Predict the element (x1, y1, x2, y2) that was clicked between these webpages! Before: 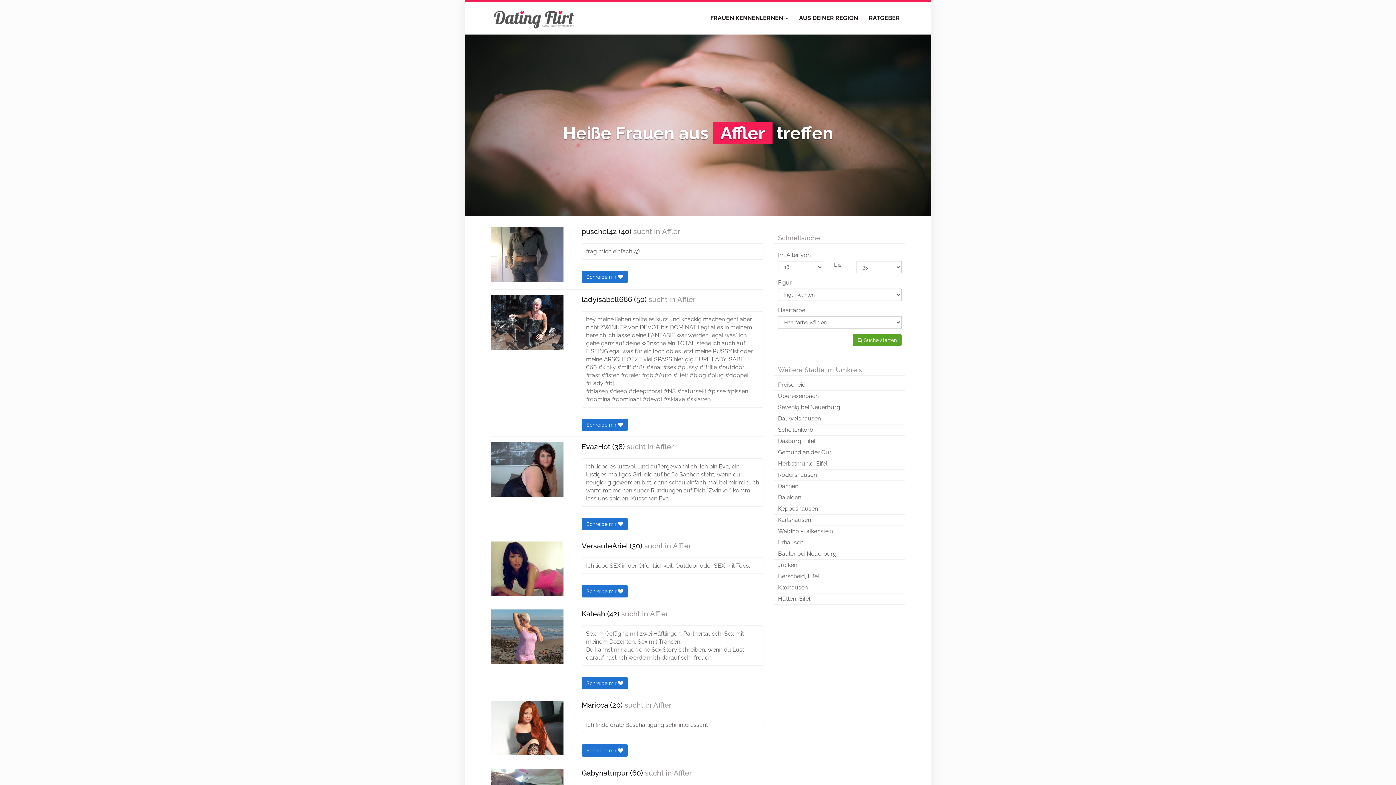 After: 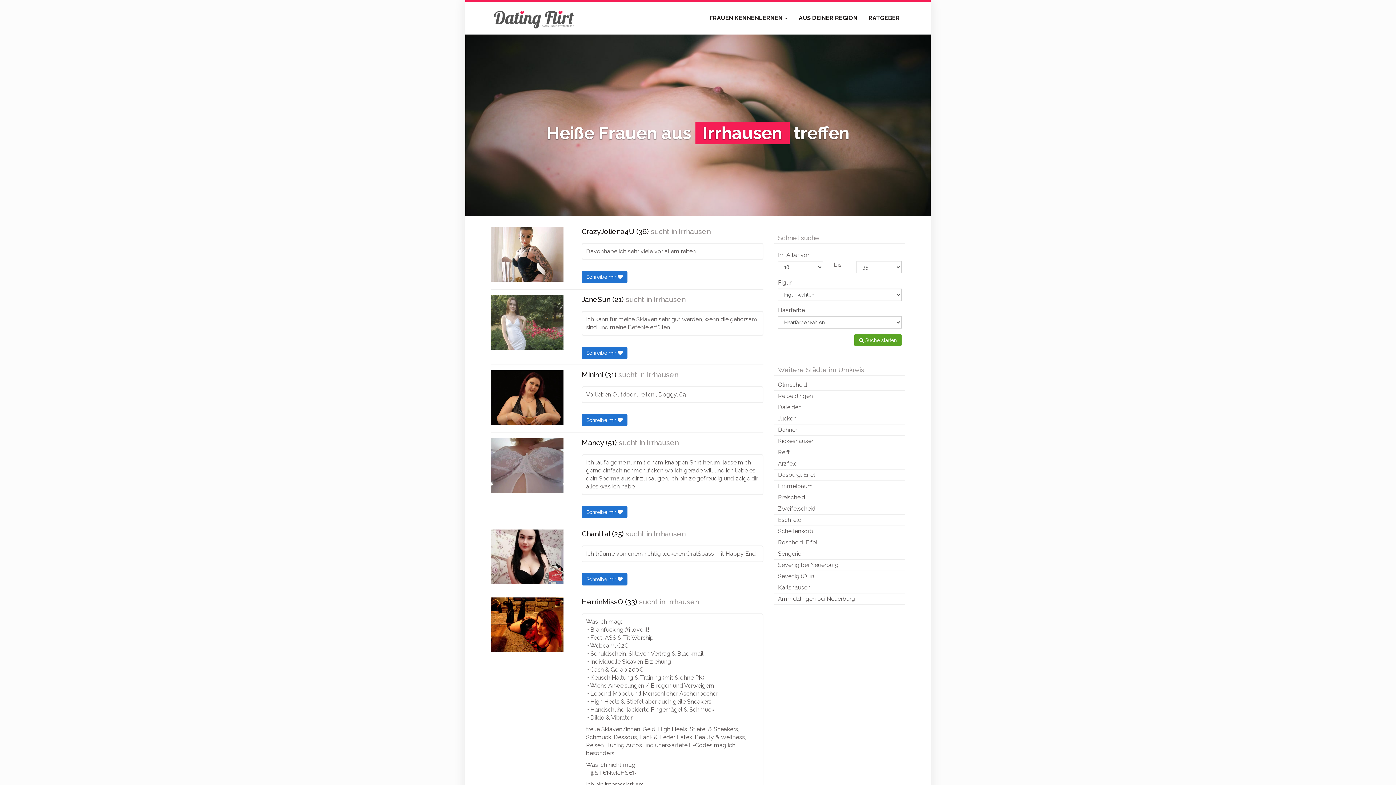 Action: label: Irrhausen bbox: (774, 537, 905, 548)